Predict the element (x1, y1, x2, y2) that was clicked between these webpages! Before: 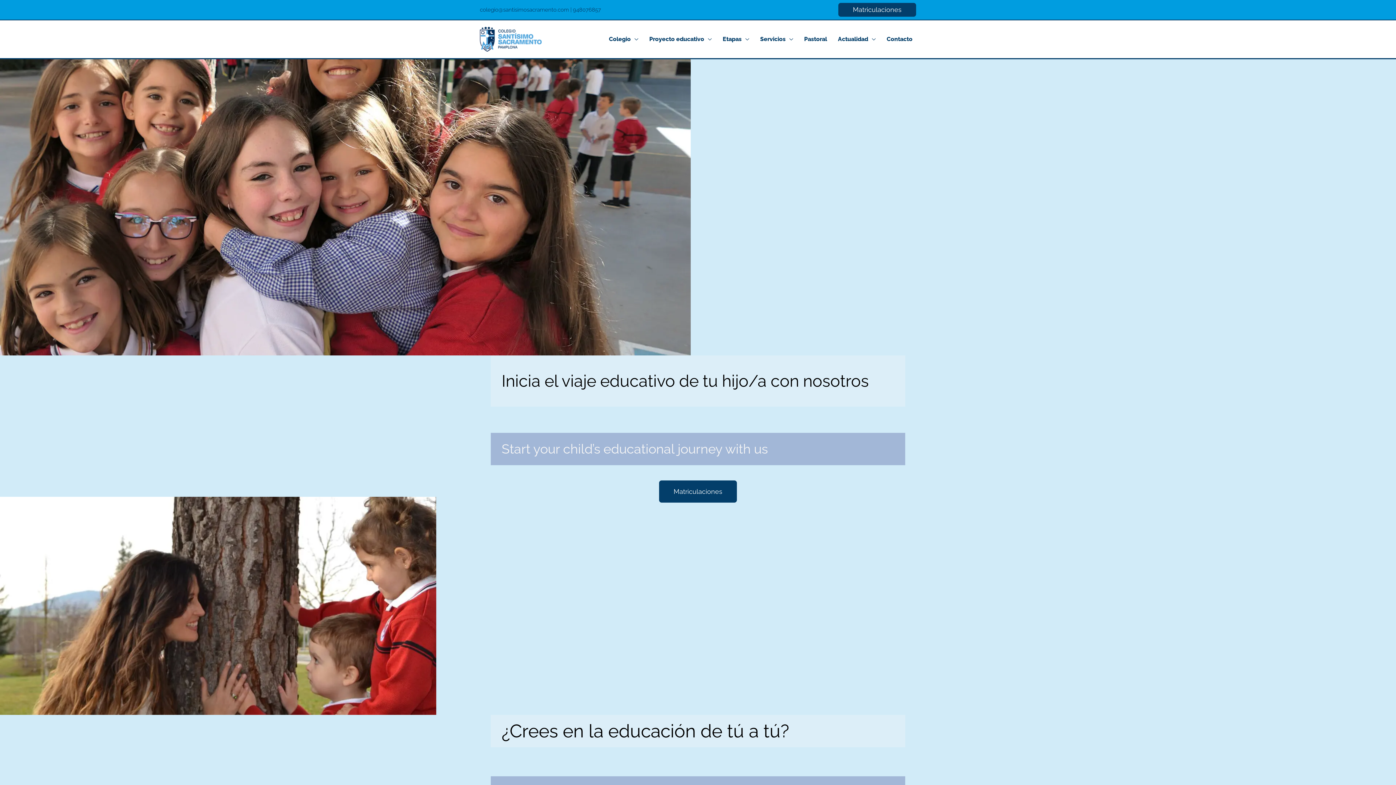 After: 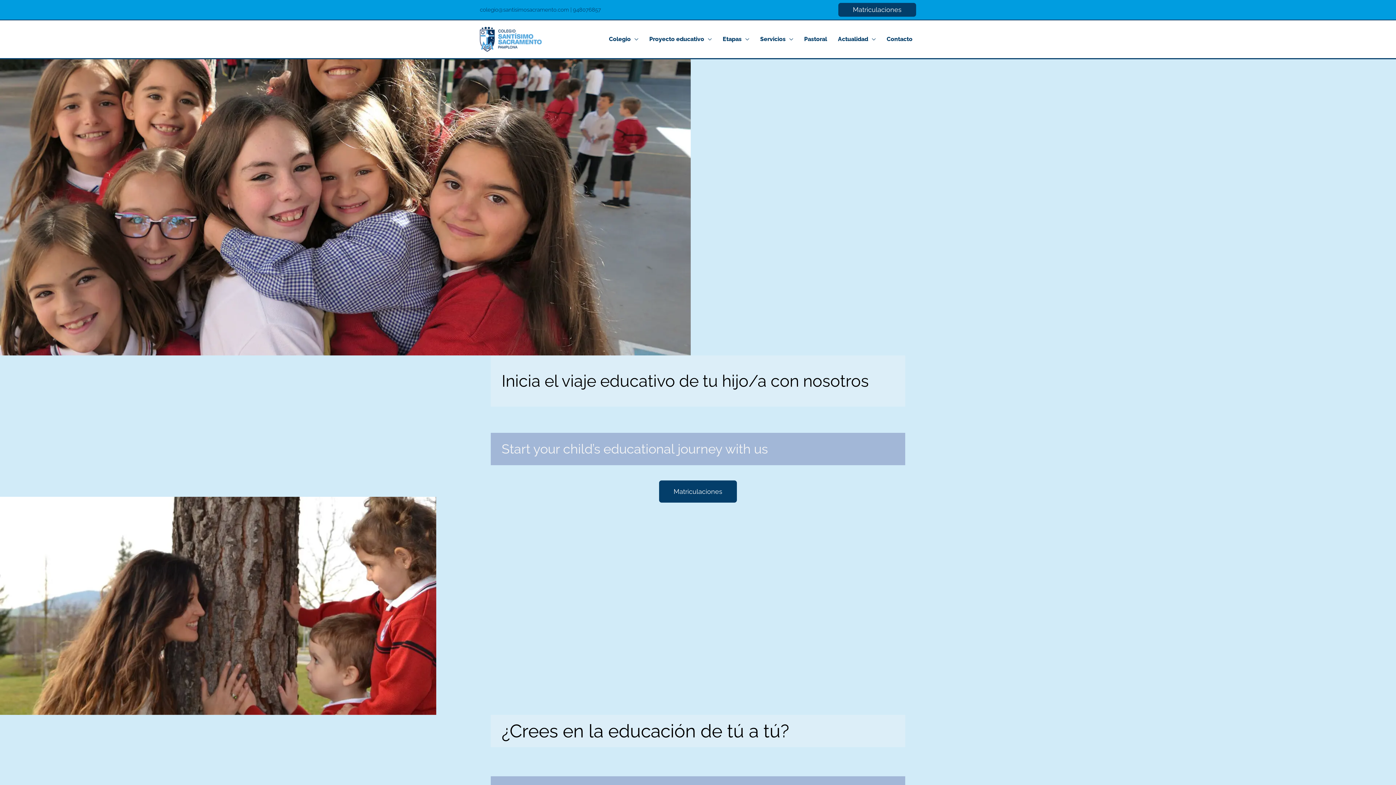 Action: bbox: (480, 34, 541, 42)